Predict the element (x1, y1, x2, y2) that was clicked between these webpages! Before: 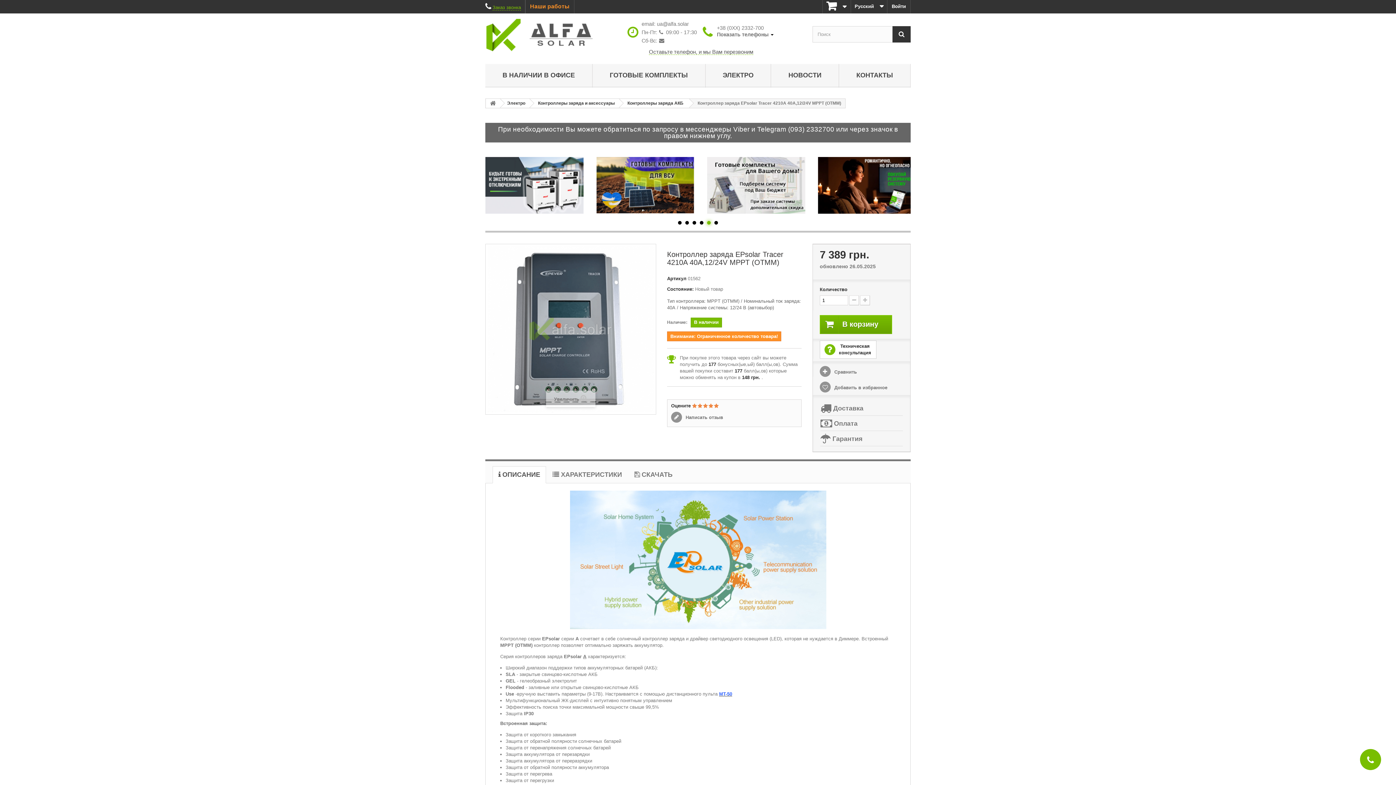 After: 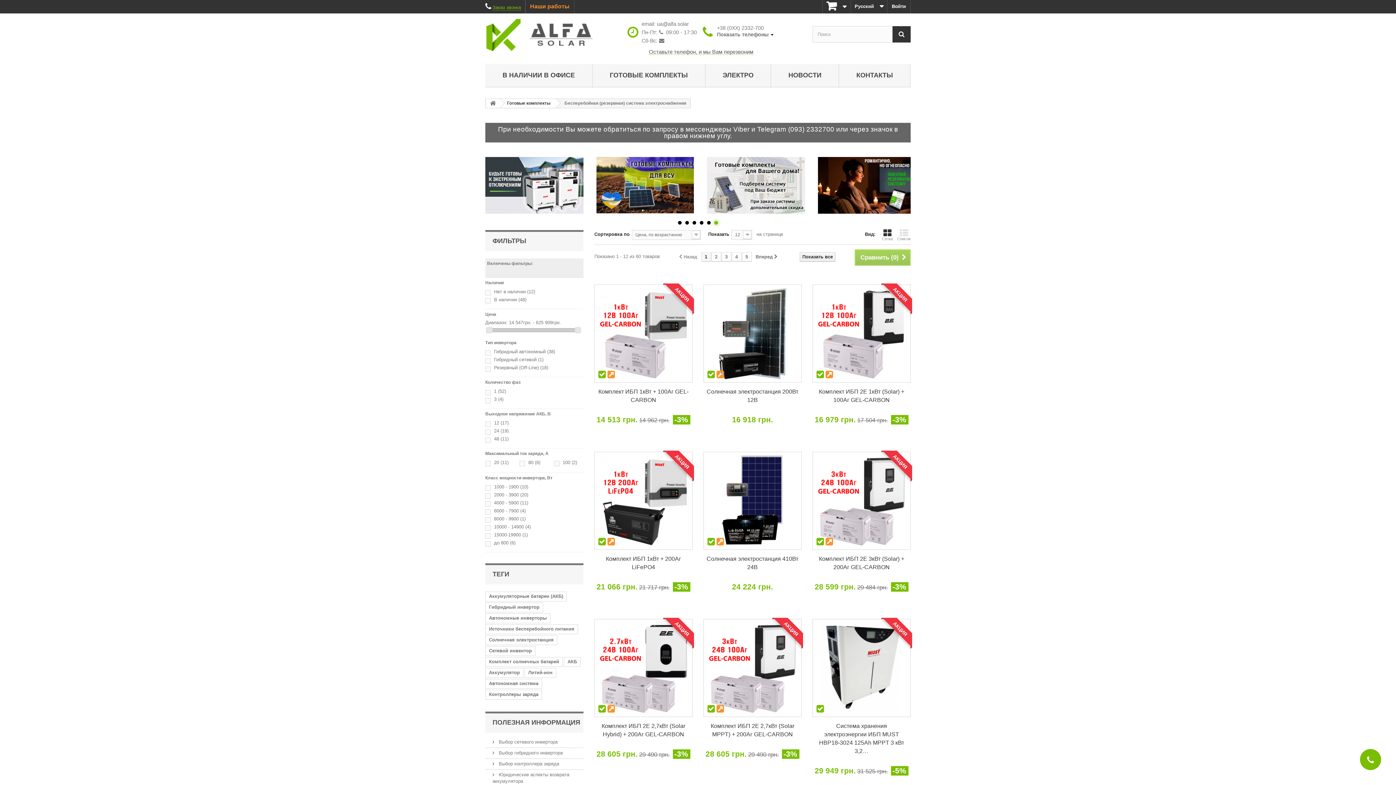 Action: bbox: (650, 157, 748, 213)